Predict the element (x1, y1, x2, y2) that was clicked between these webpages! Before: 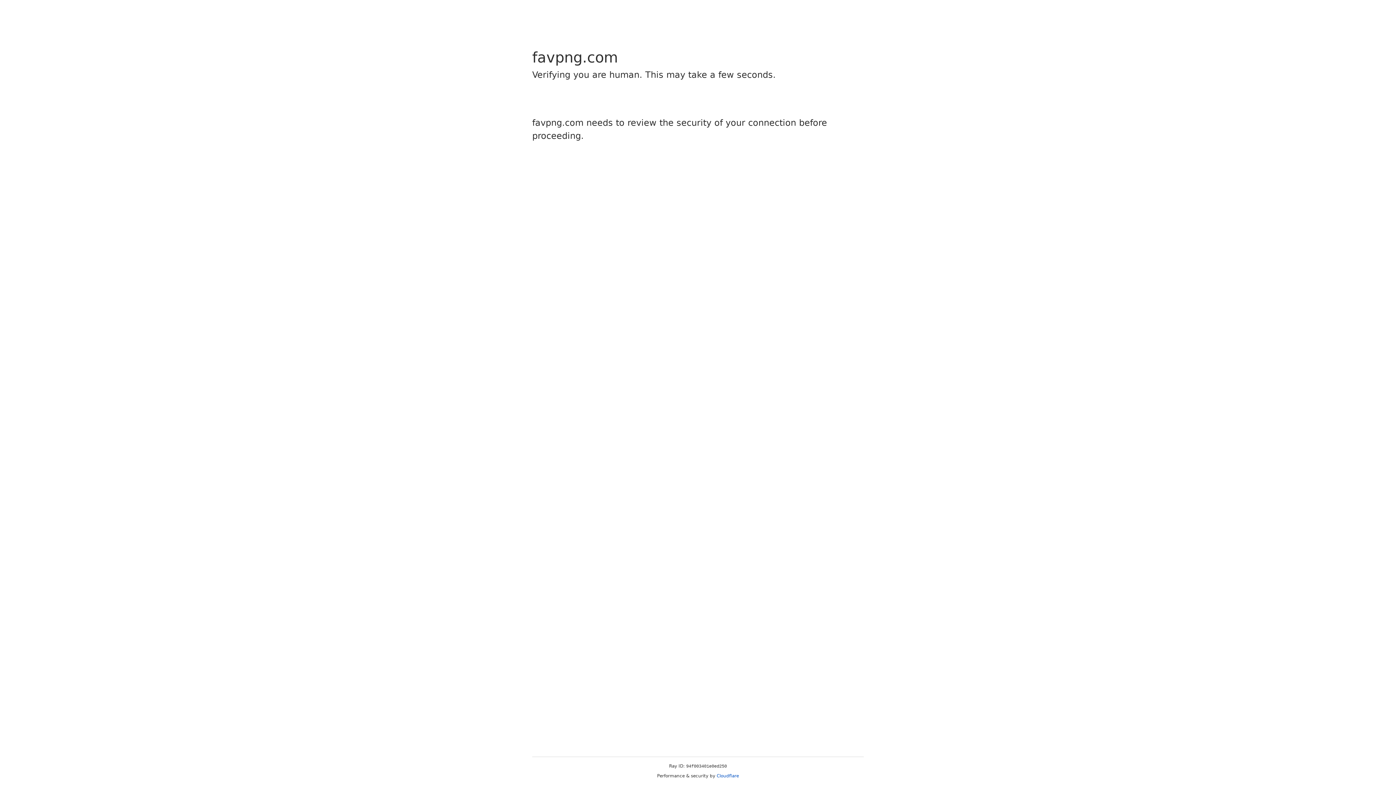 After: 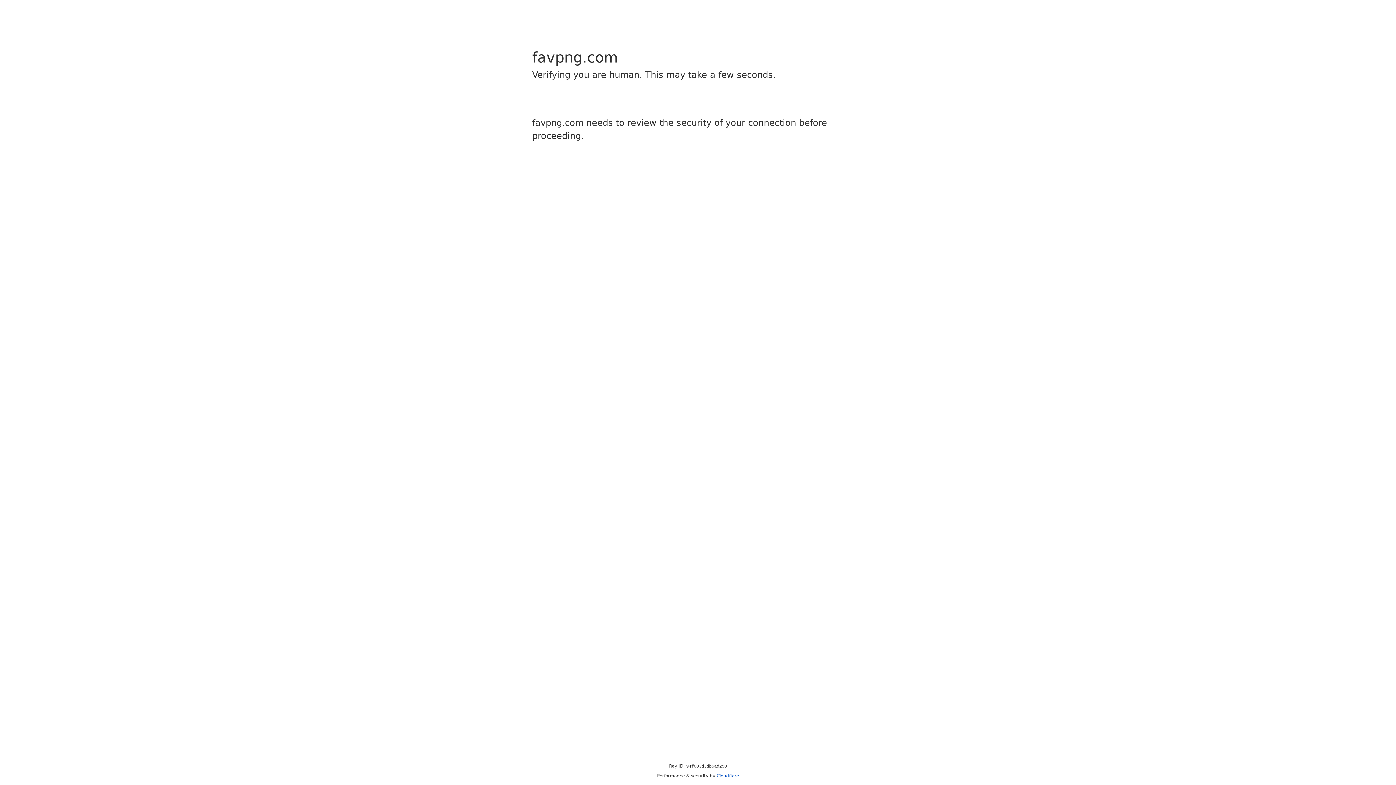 Action: bbox: (716, 773, 739, 778) label: Cloudflare